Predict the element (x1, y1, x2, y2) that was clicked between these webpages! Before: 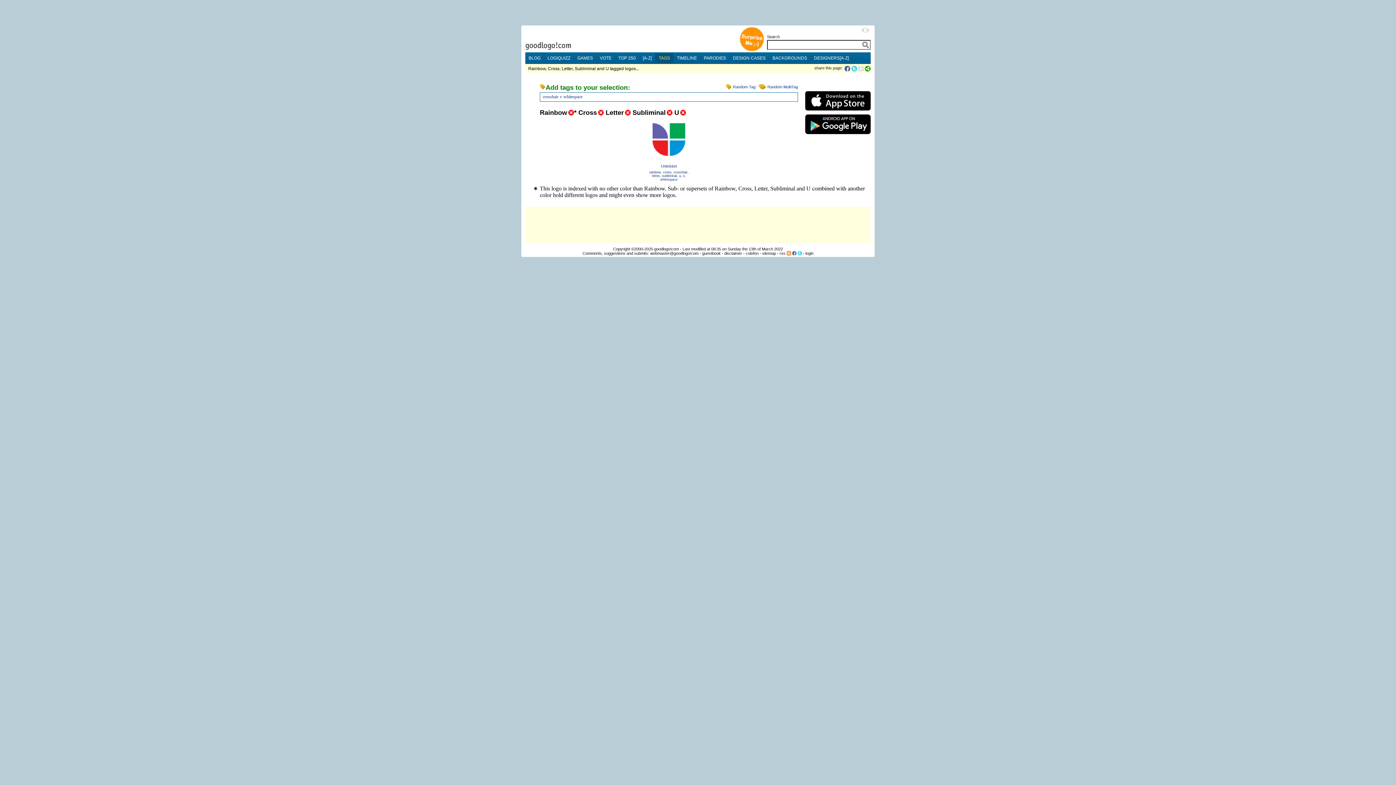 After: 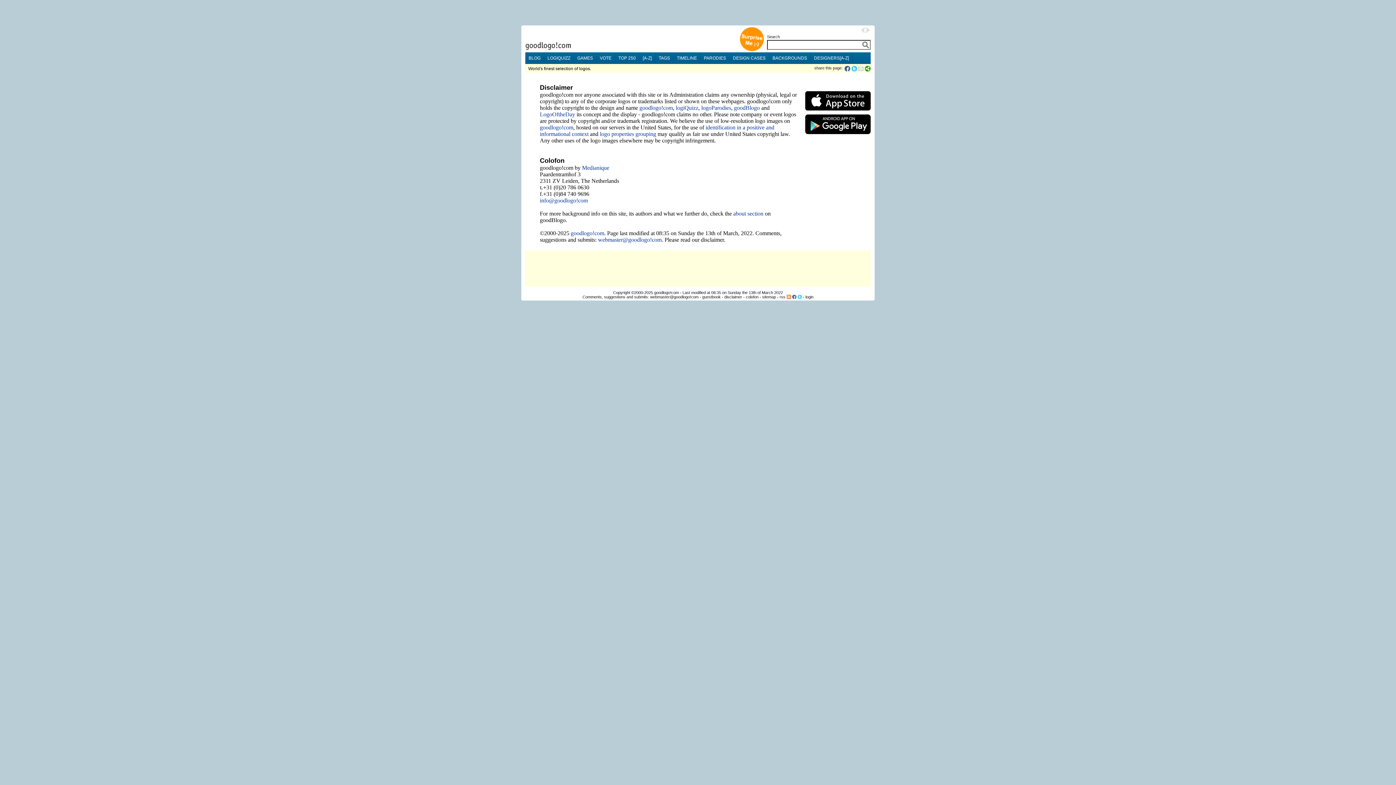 Action: bbox: (724, 251, 742, 255) label: disclaimer